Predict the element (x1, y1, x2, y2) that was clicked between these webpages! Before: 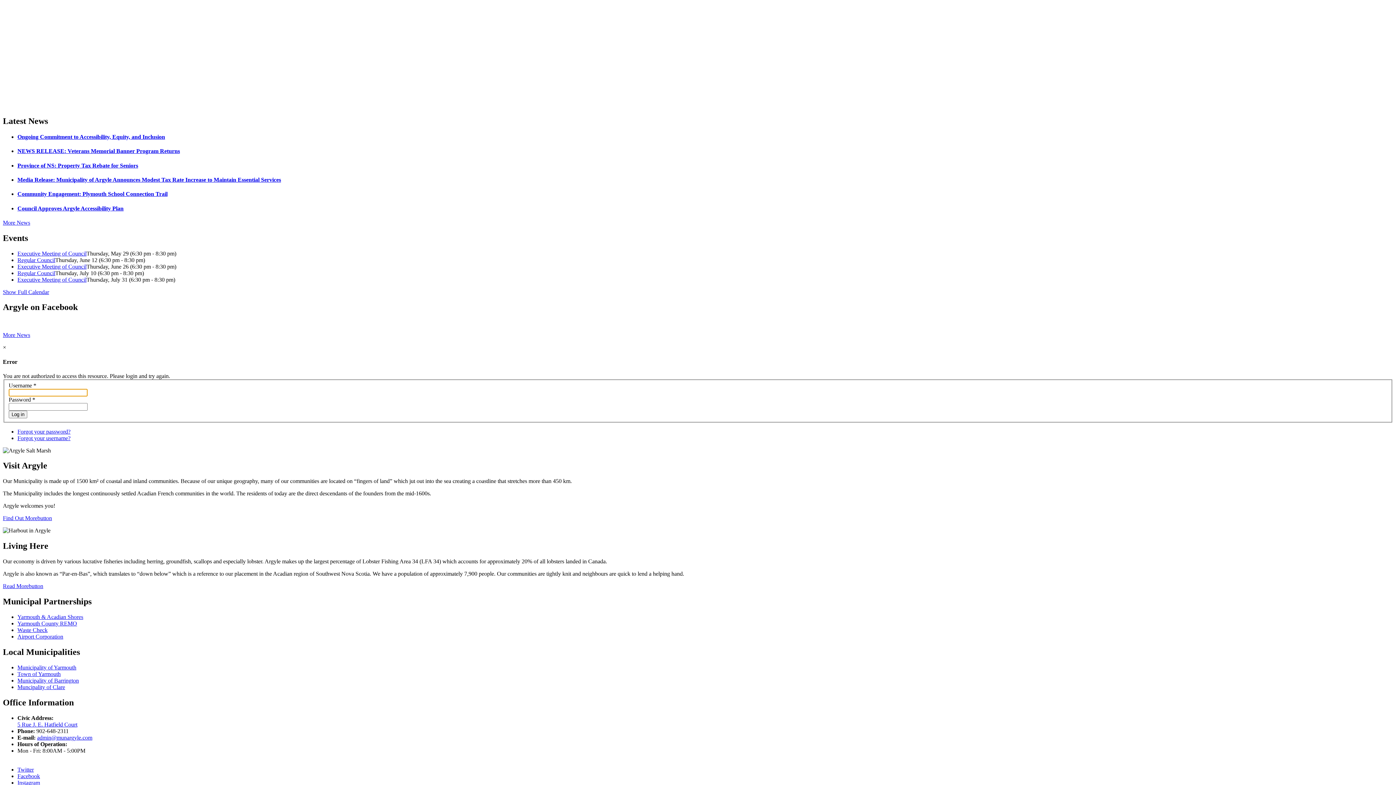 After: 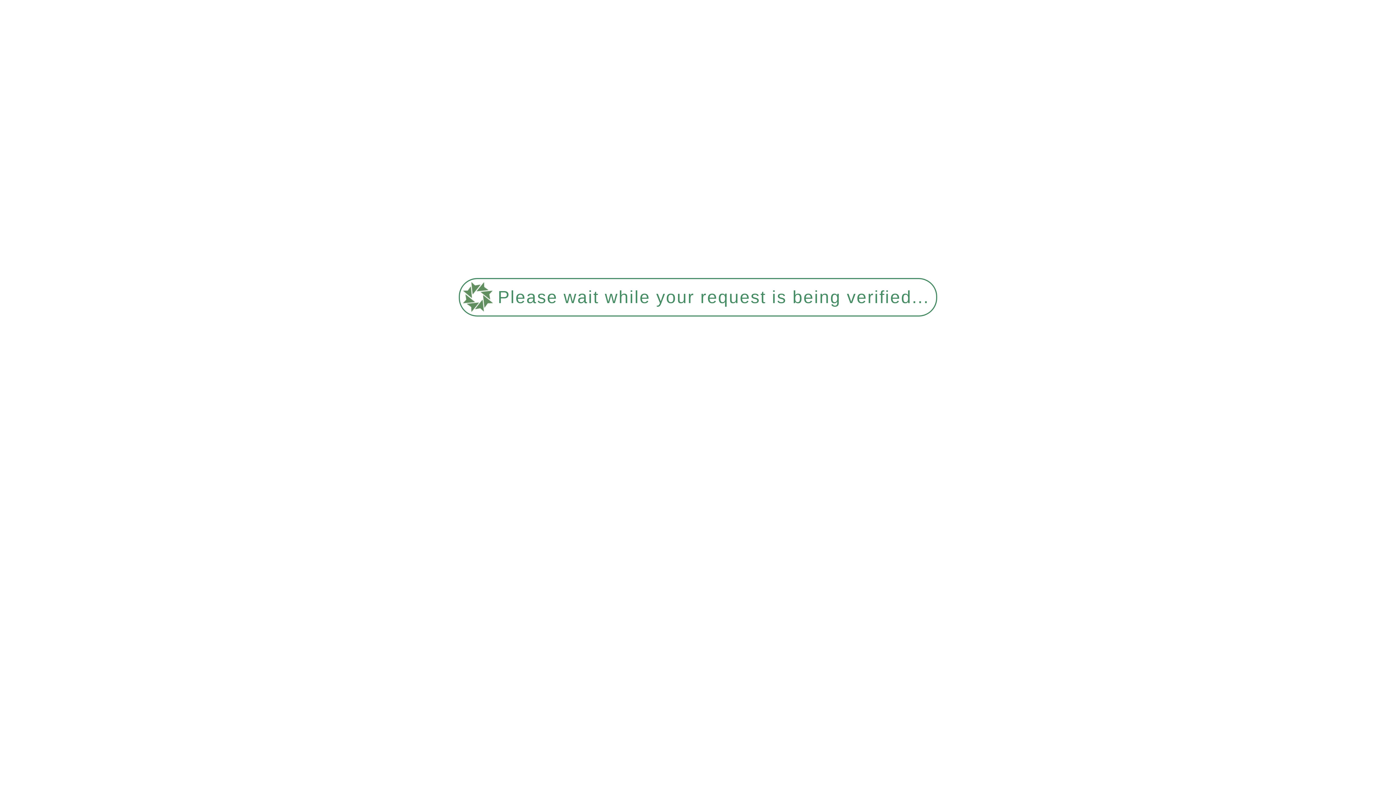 Action: bbox: (17, 190, 167, 197) label: Read more about Community Engagement: Plymouth School Connection Trail